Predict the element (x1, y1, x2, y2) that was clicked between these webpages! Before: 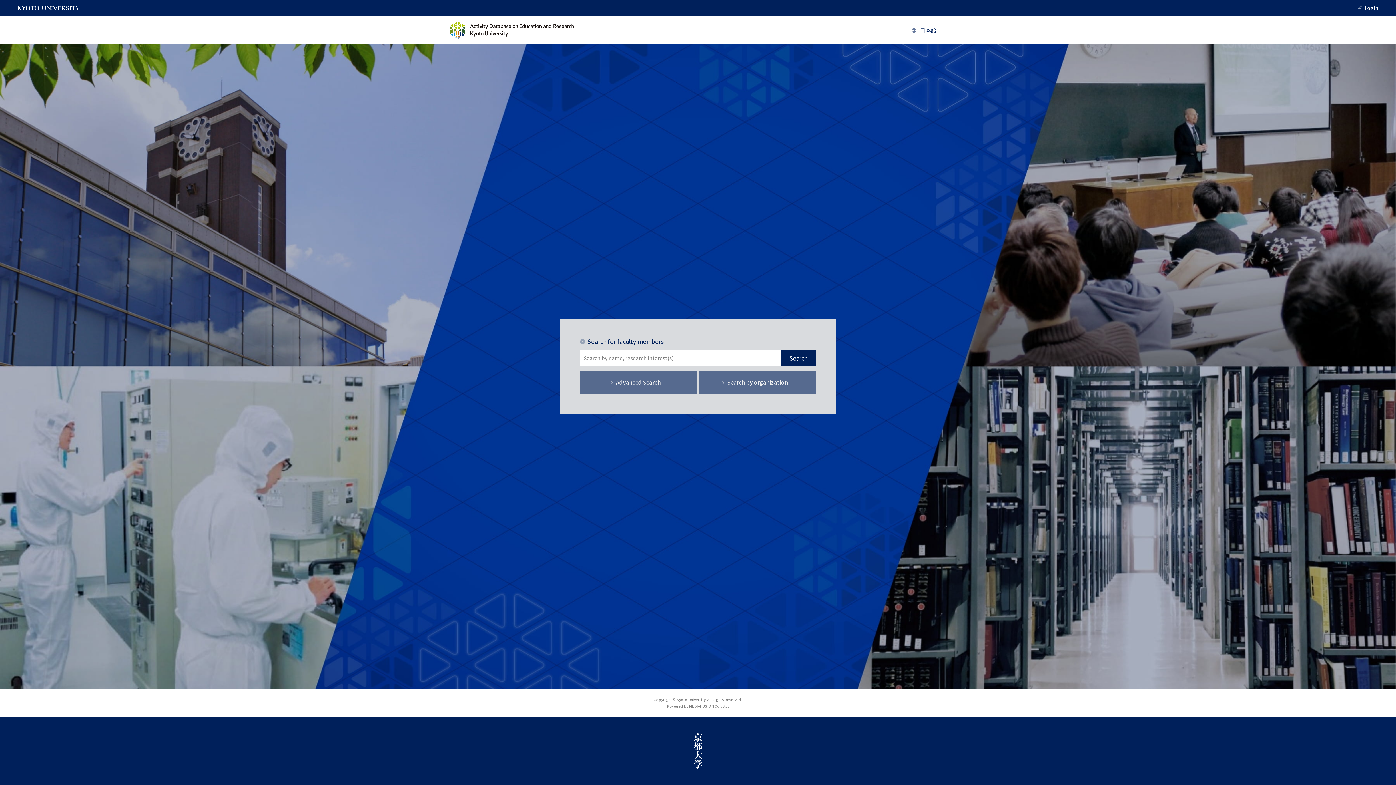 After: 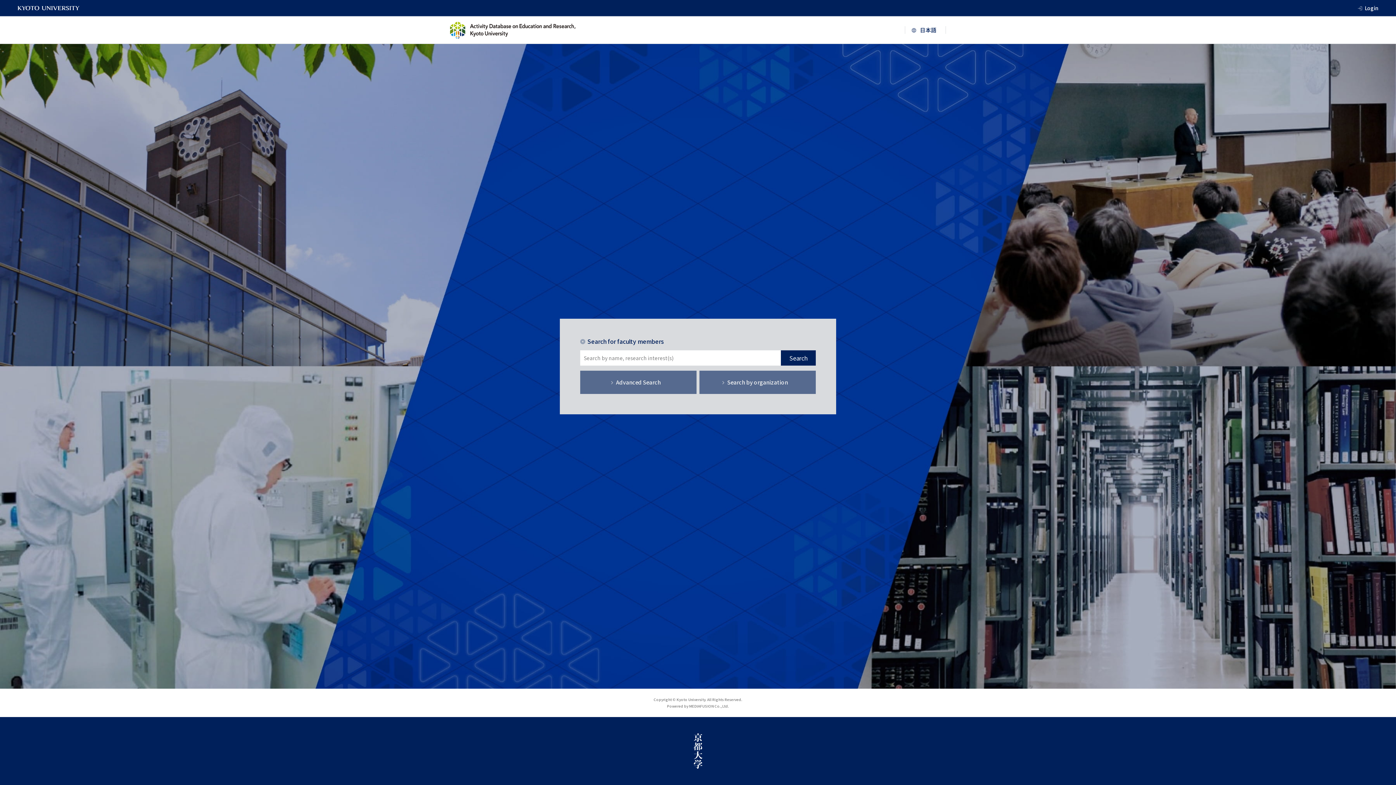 Action: bbox: (450, 21, 575, 38)